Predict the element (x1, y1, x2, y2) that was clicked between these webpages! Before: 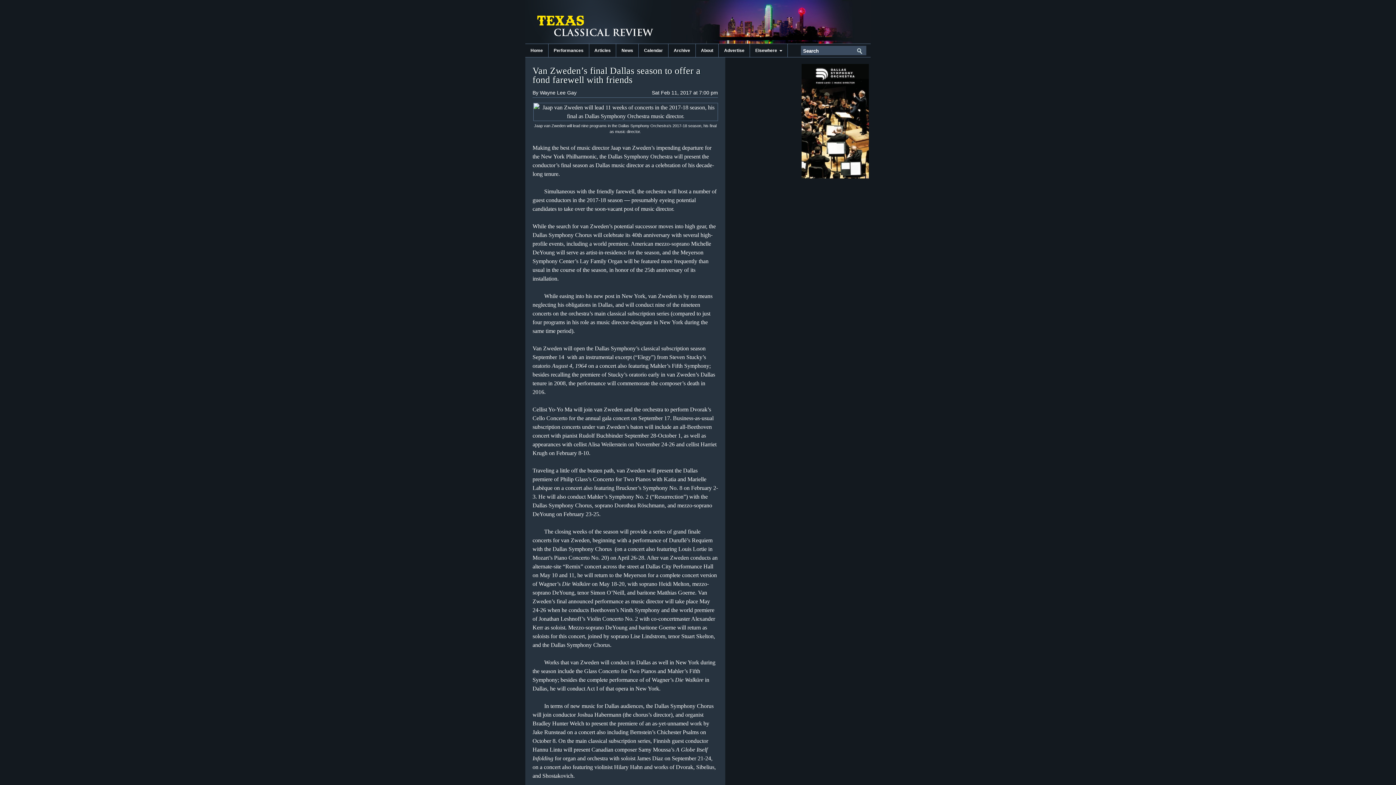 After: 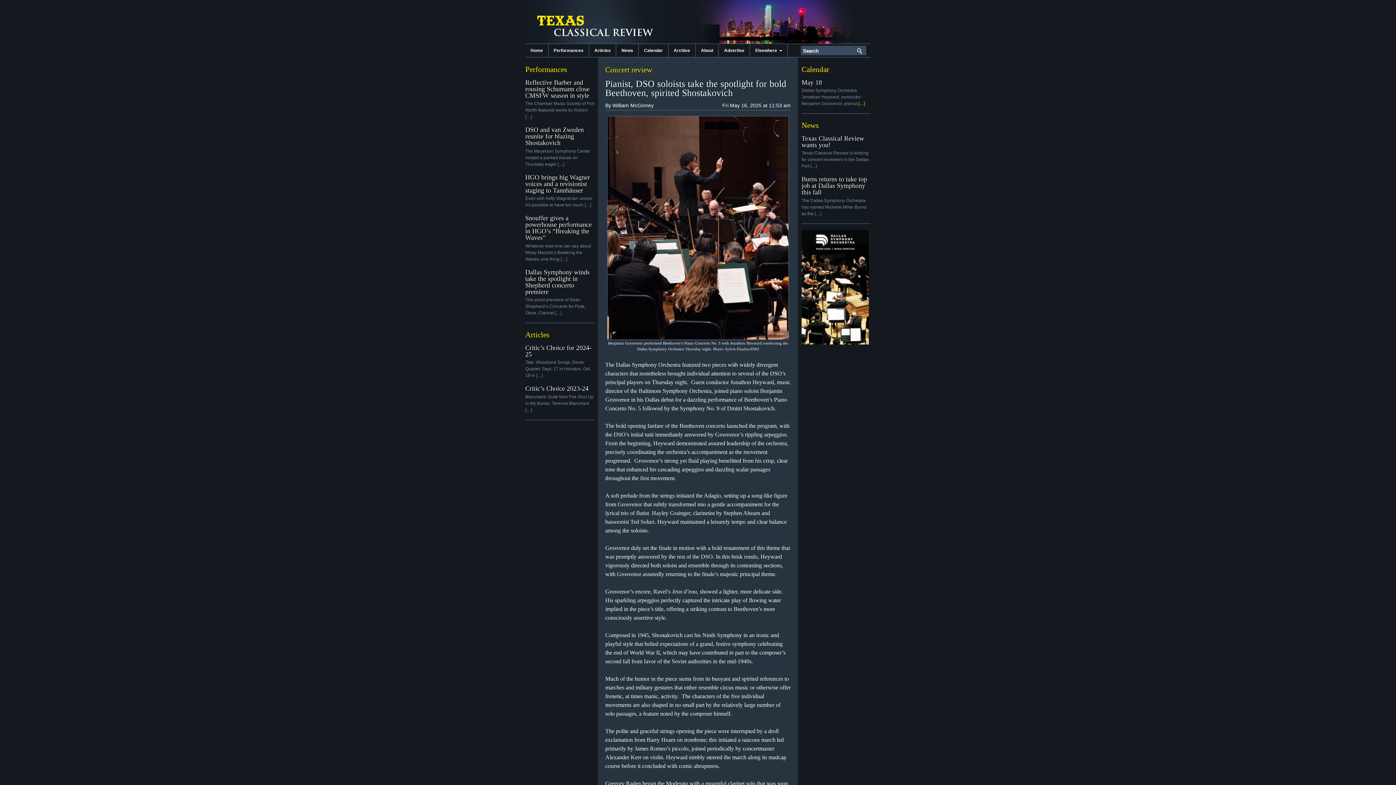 Action: label: Texas Classical Review bbox: (525, 0, 670, 43)